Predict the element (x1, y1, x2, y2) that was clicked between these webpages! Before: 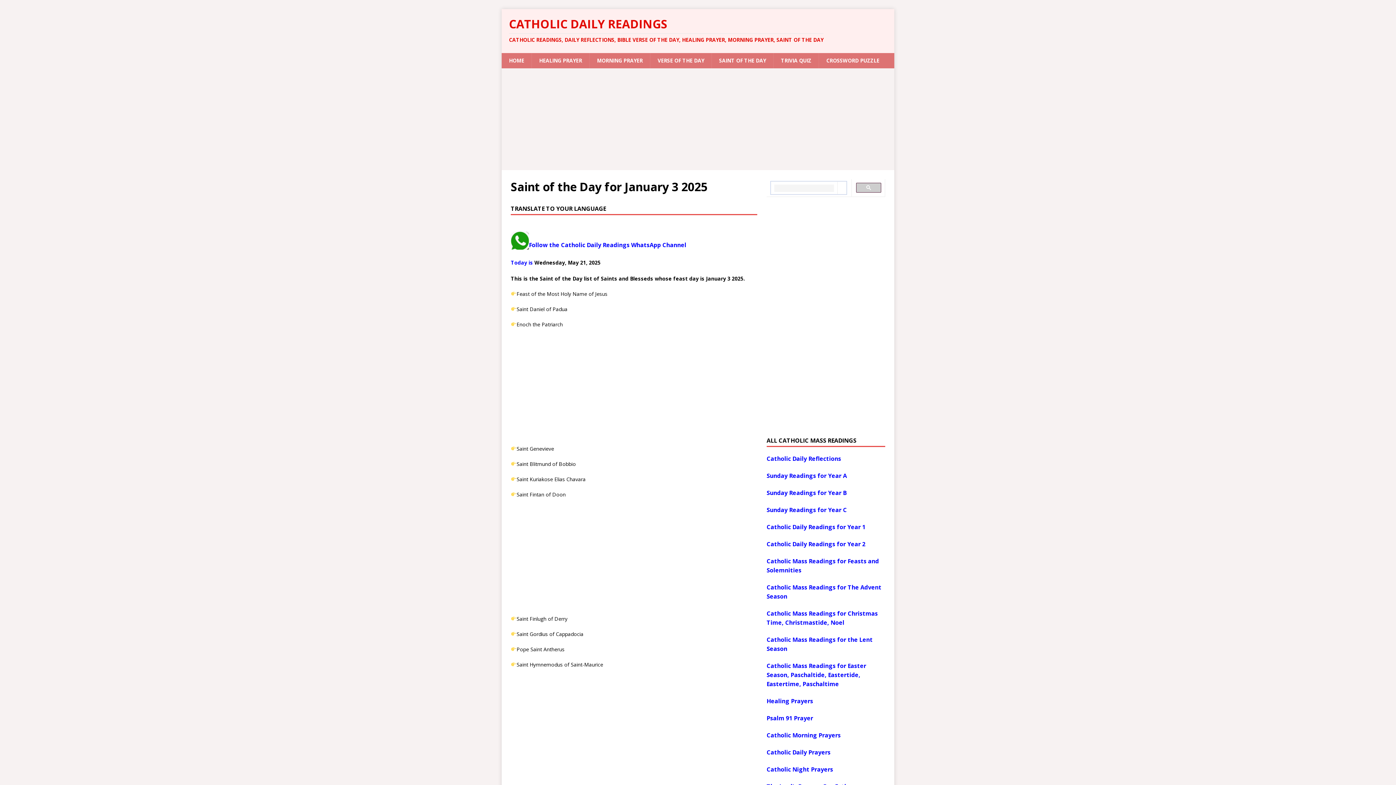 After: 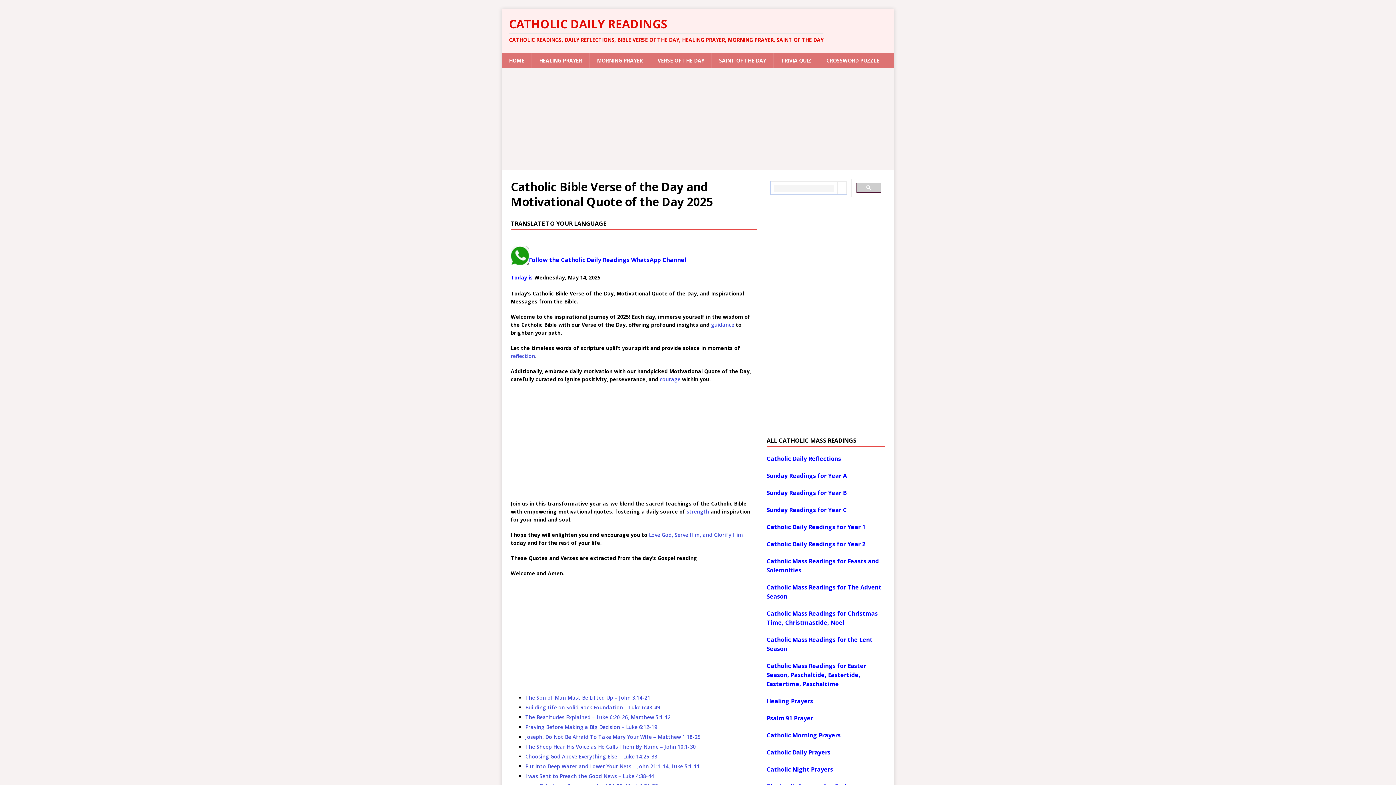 Action: bbox: (650, 53, 711, 68) label: VERSE OF THE DAY